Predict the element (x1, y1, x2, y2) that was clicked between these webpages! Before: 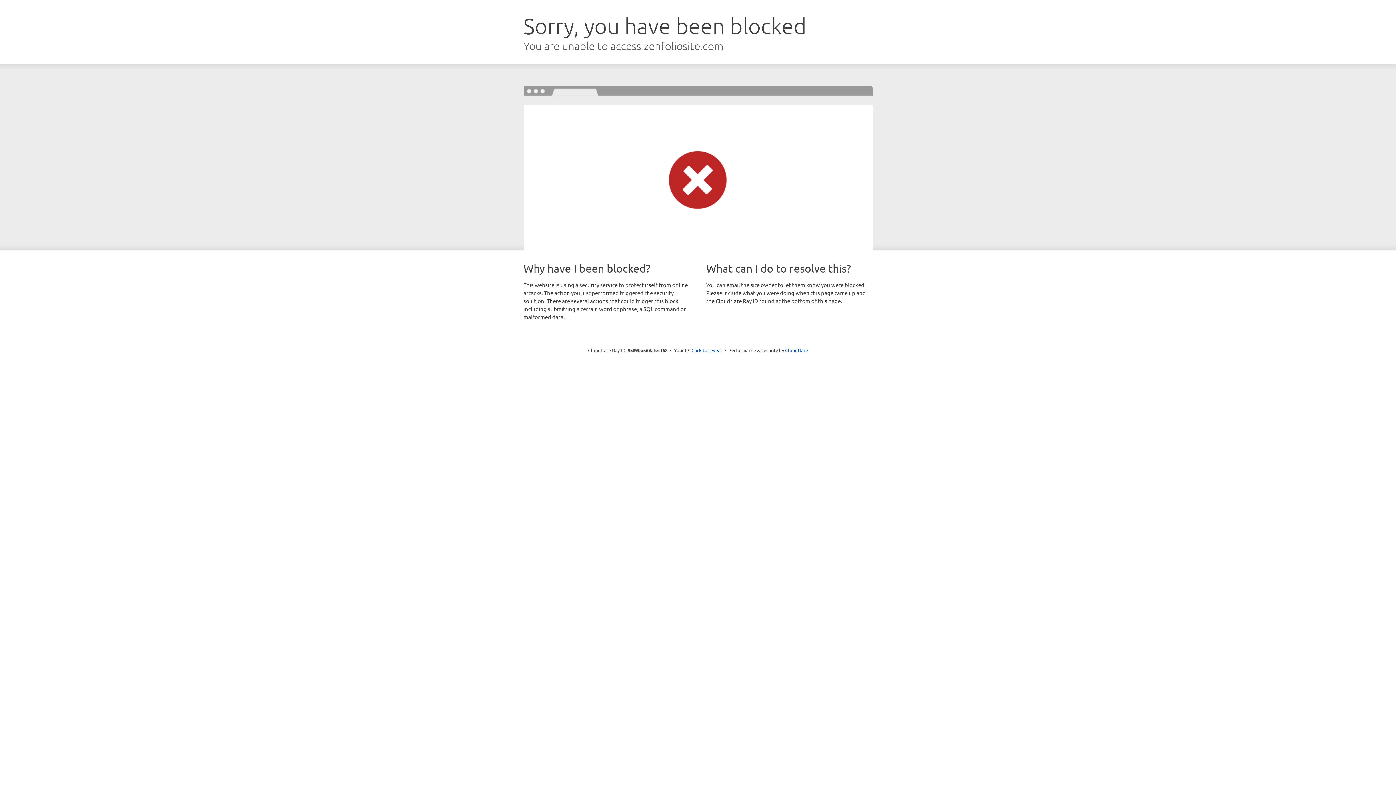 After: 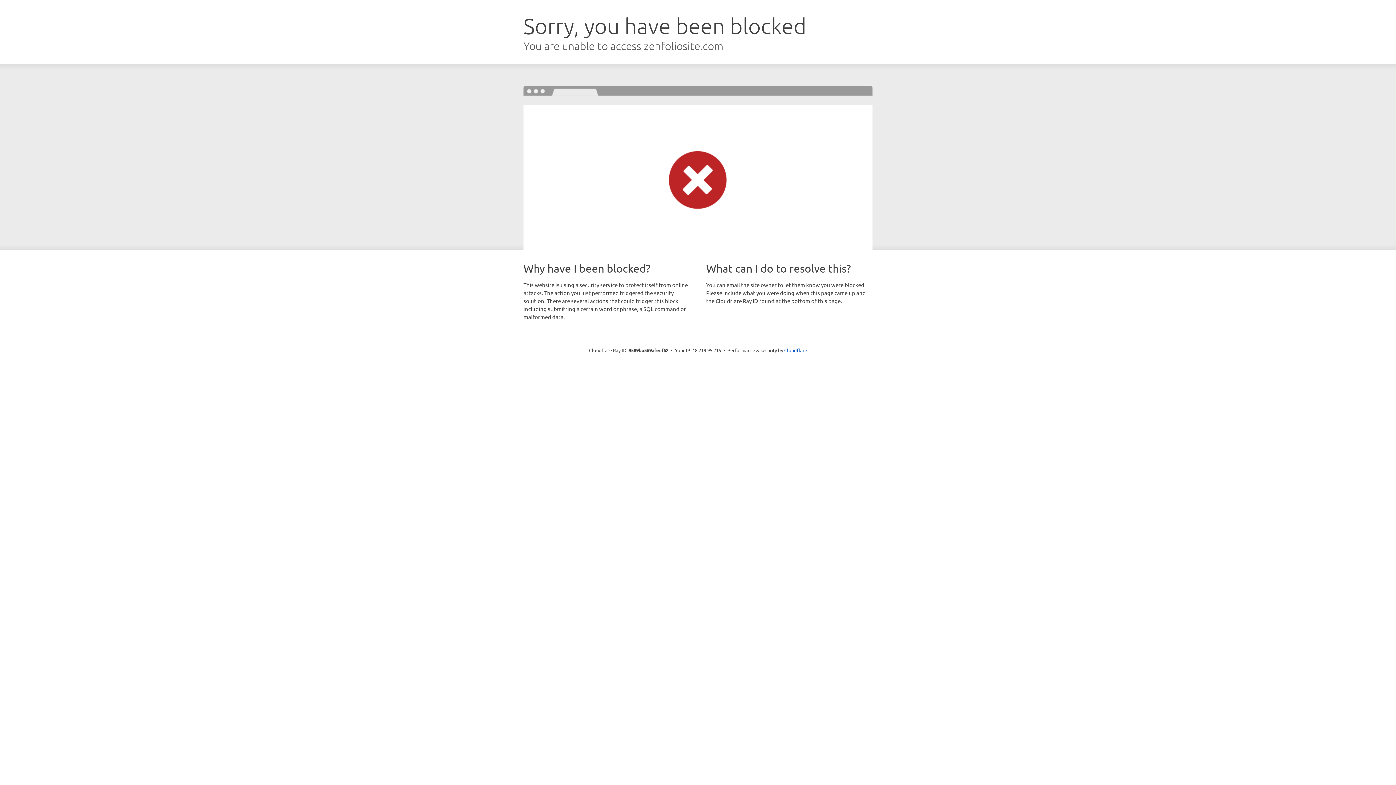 Action: bbox: (691, 346, 722, 353) label: Click to reveal